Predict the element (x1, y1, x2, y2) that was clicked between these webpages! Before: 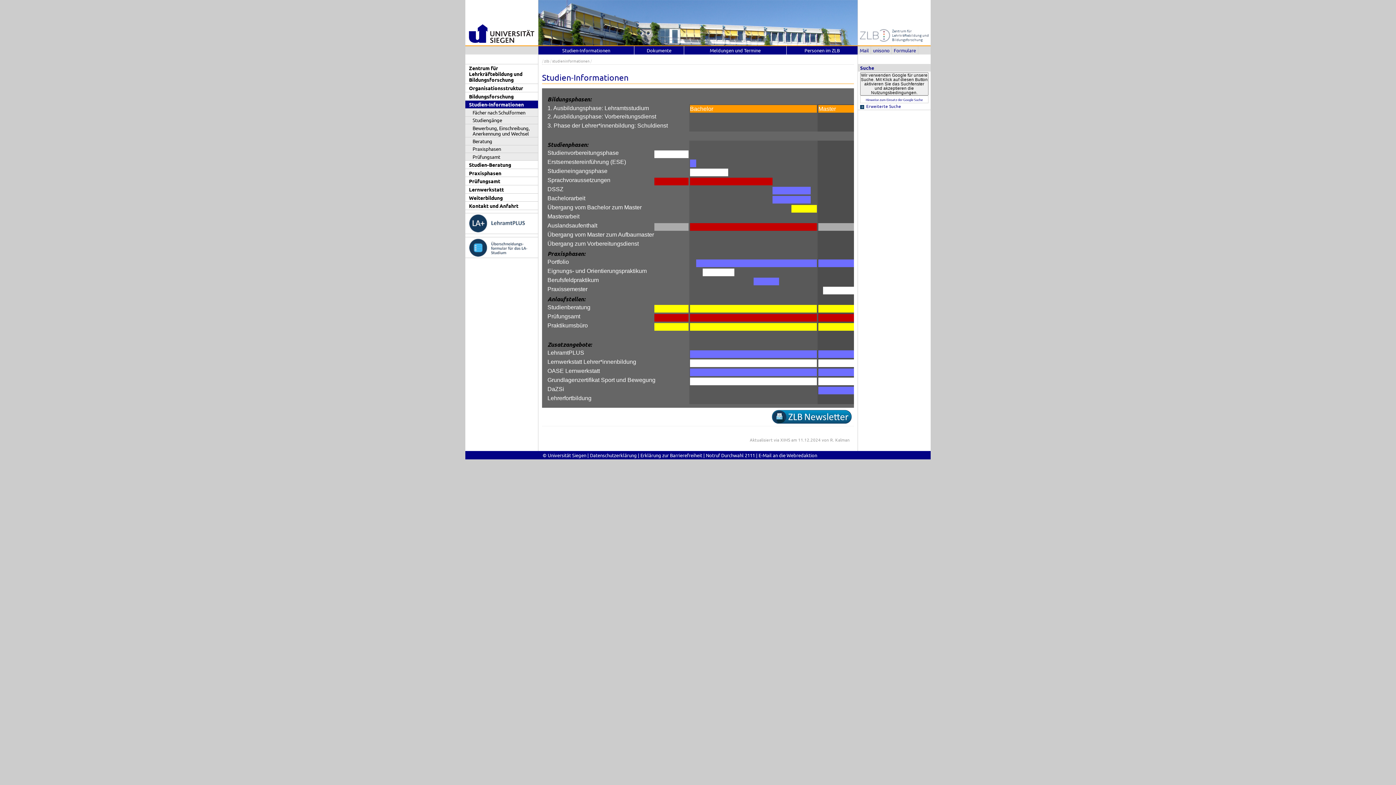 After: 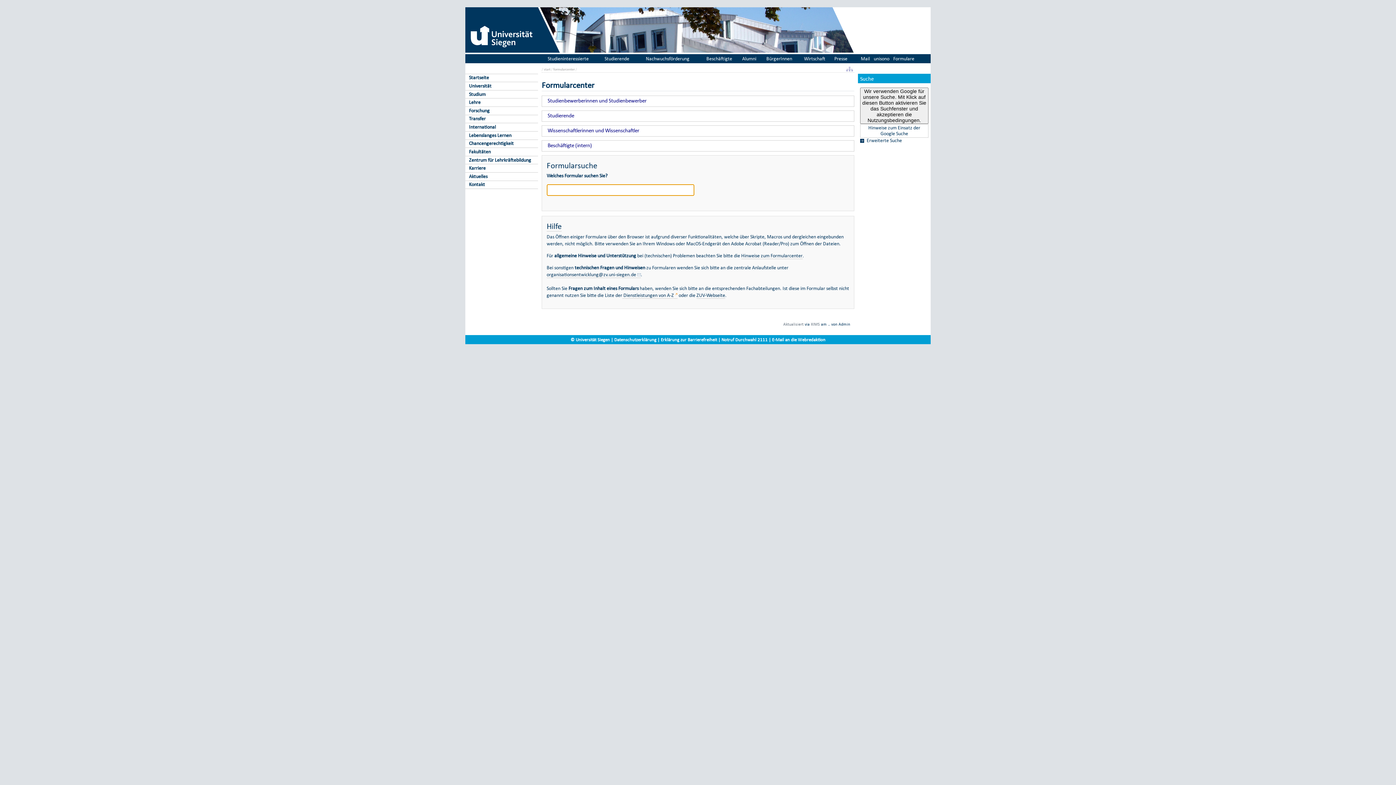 Action: bbox: (892, 46, 918, 54) label: Formulare